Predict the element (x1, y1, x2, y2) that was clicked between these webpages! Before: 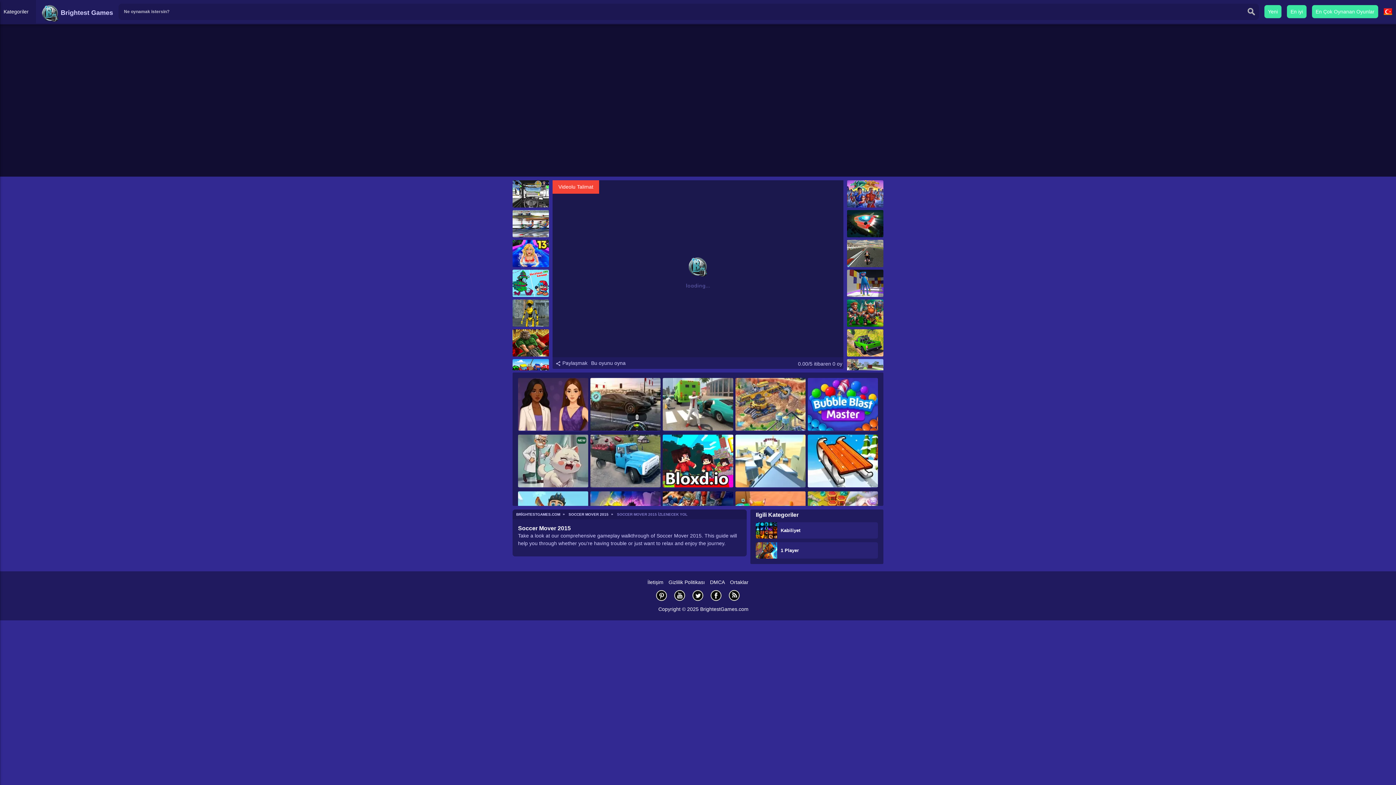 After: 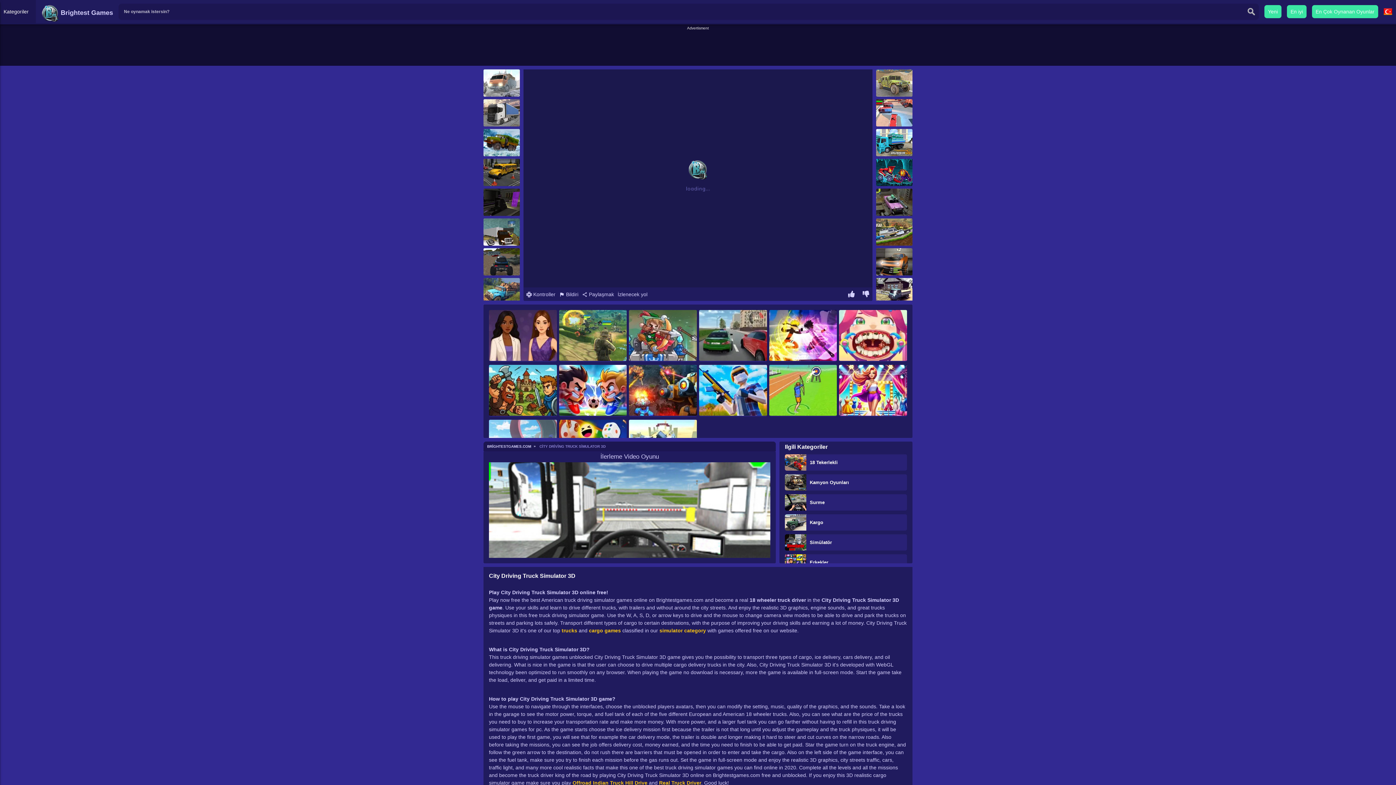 Action: bbox: (512, 180, 549, 207)